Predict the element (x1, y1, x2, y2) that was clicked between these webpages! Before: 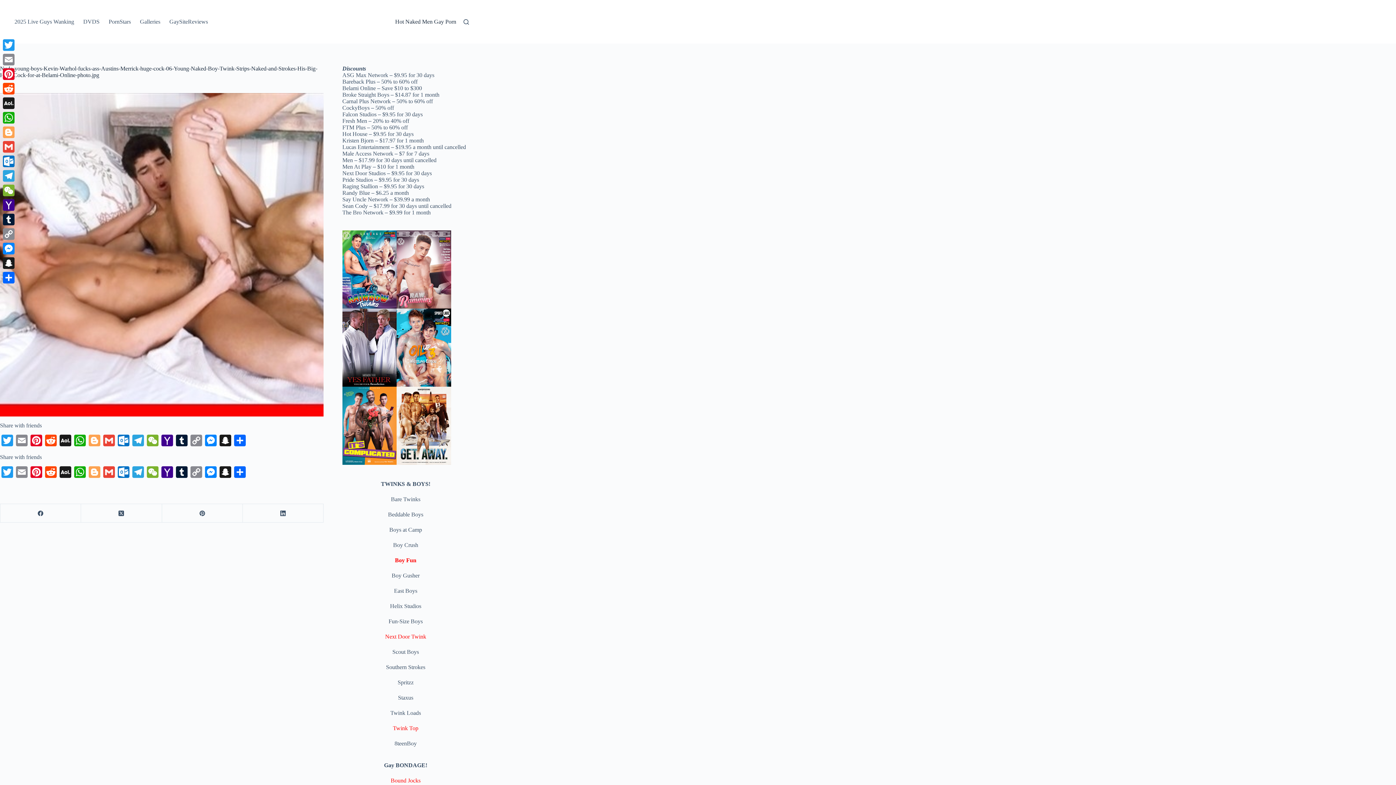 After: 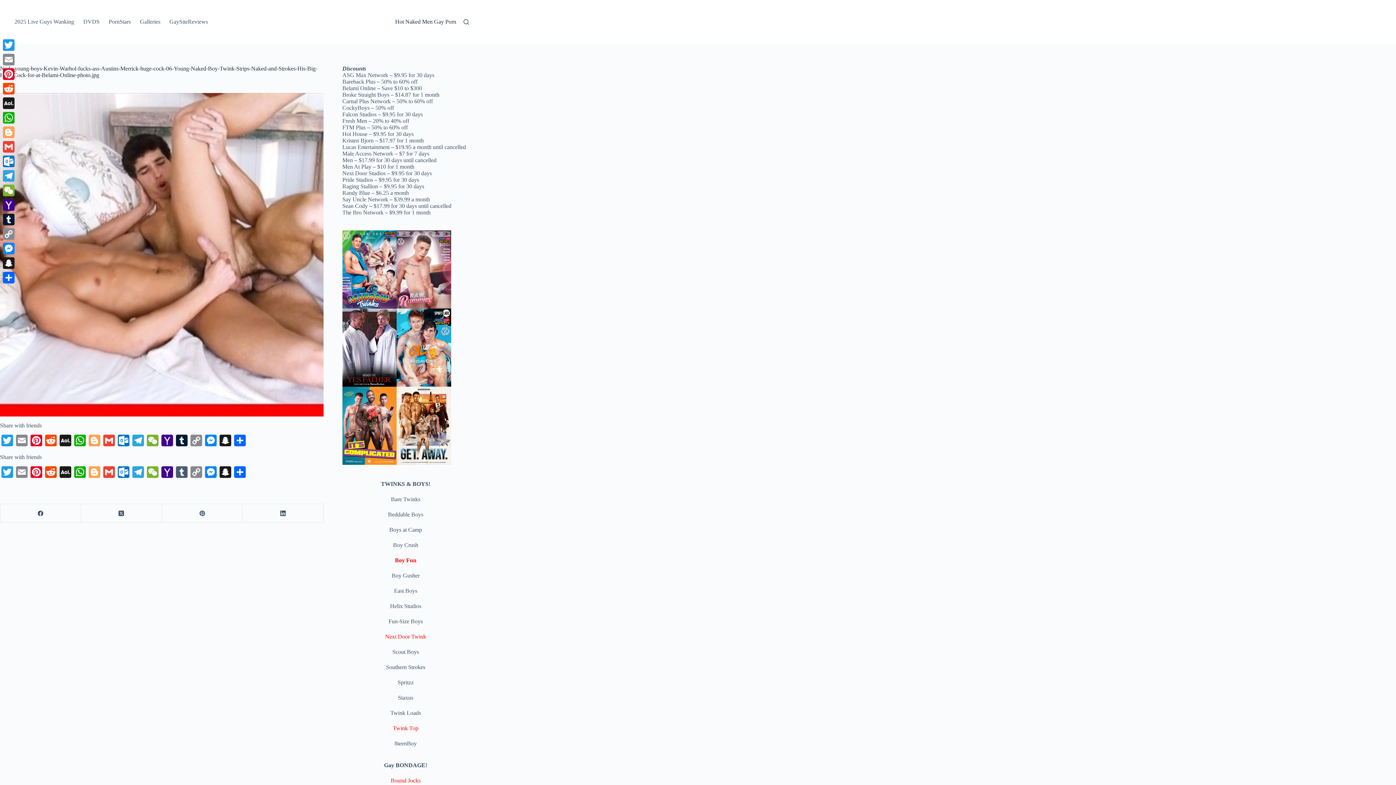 Action: bbox: (174, 466, 189, 480) label: Tumblr